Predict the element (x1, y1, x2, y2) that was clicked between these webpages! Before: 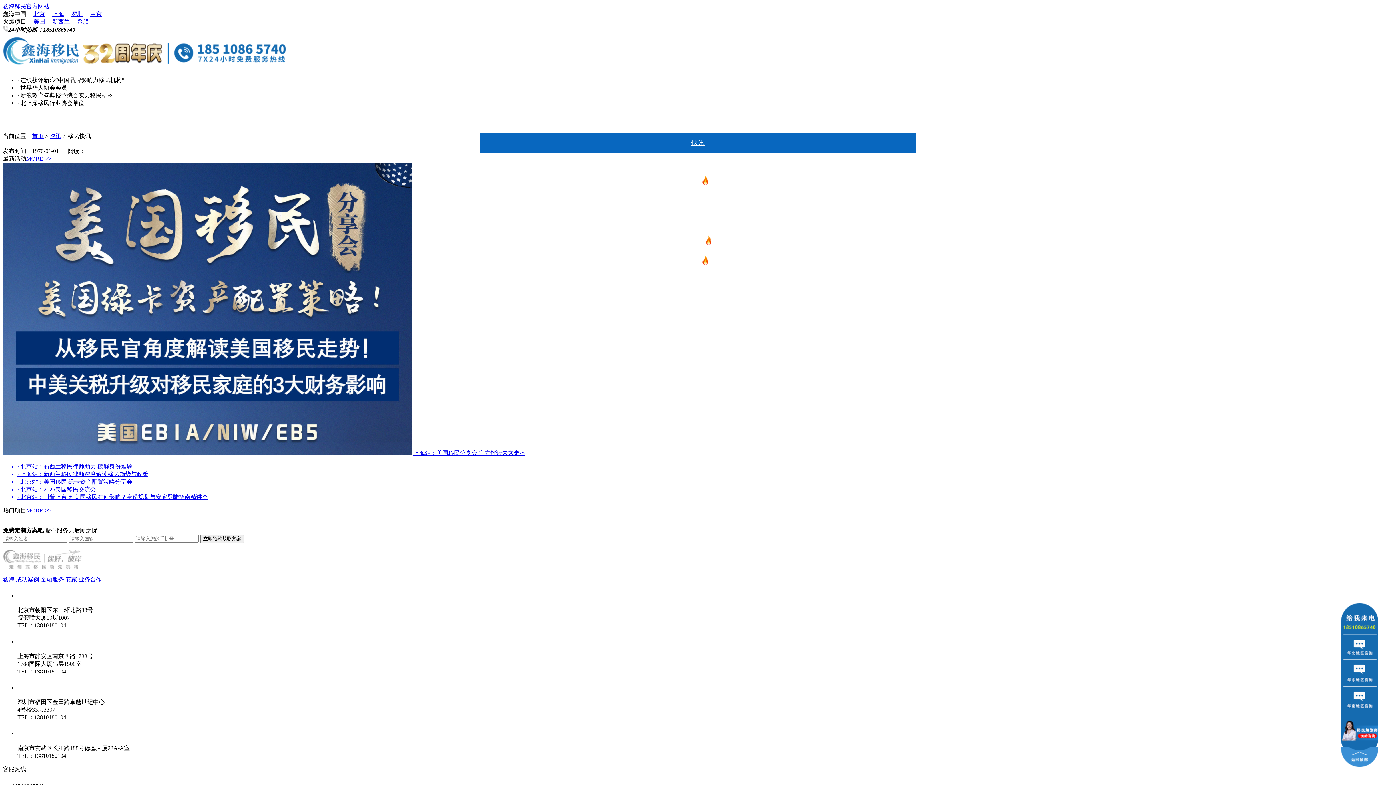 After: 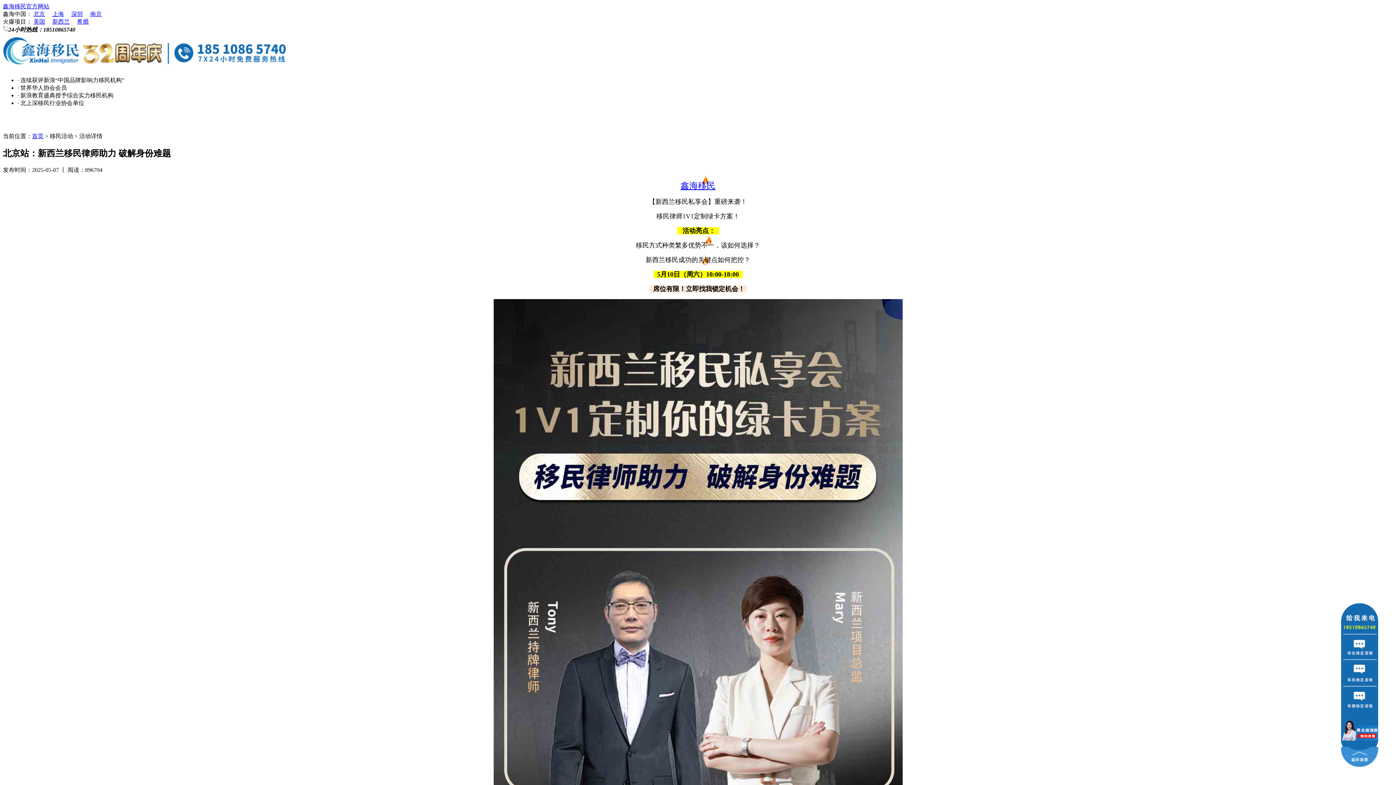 Action: bbox: (17, 463, 1393, 470) label: · 北京站：新西兰移民律师助力 破解身份难题